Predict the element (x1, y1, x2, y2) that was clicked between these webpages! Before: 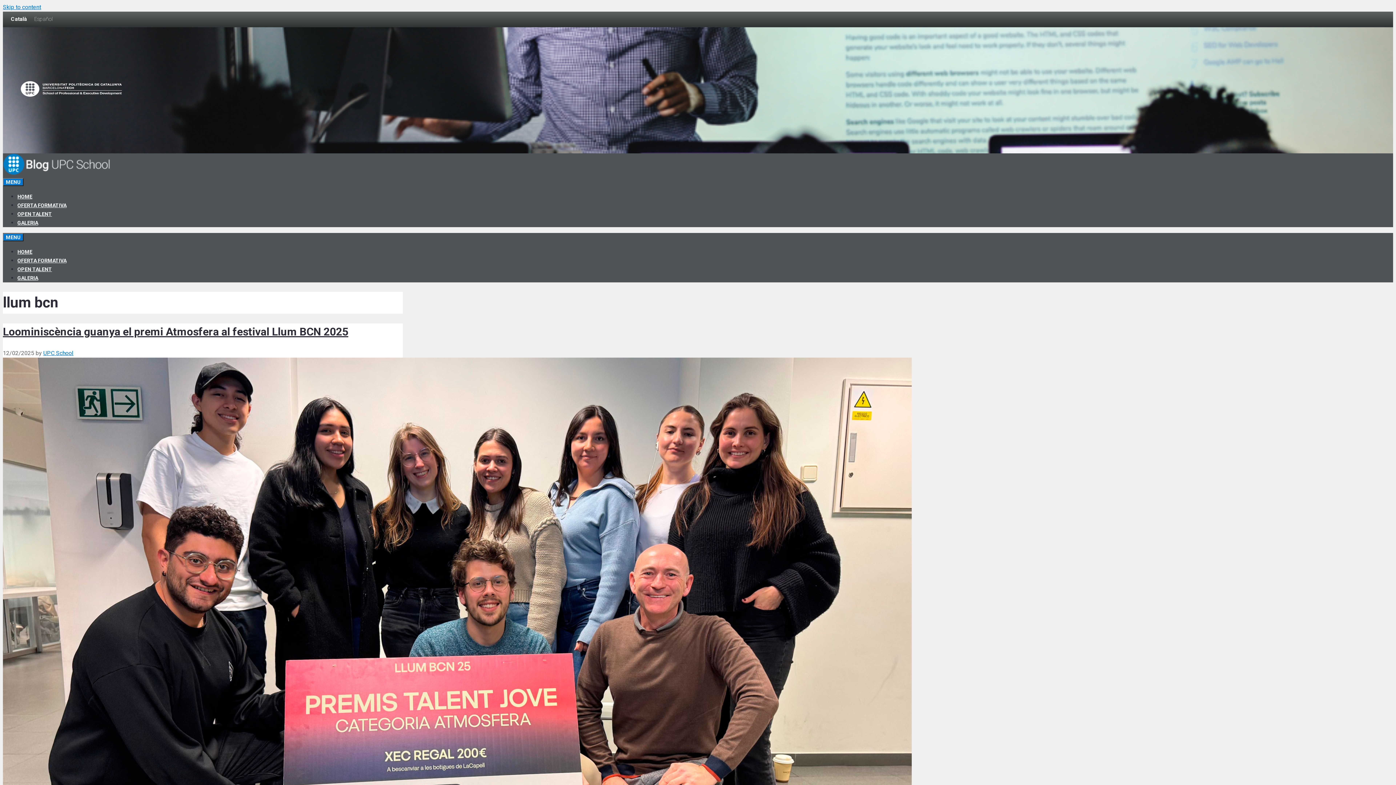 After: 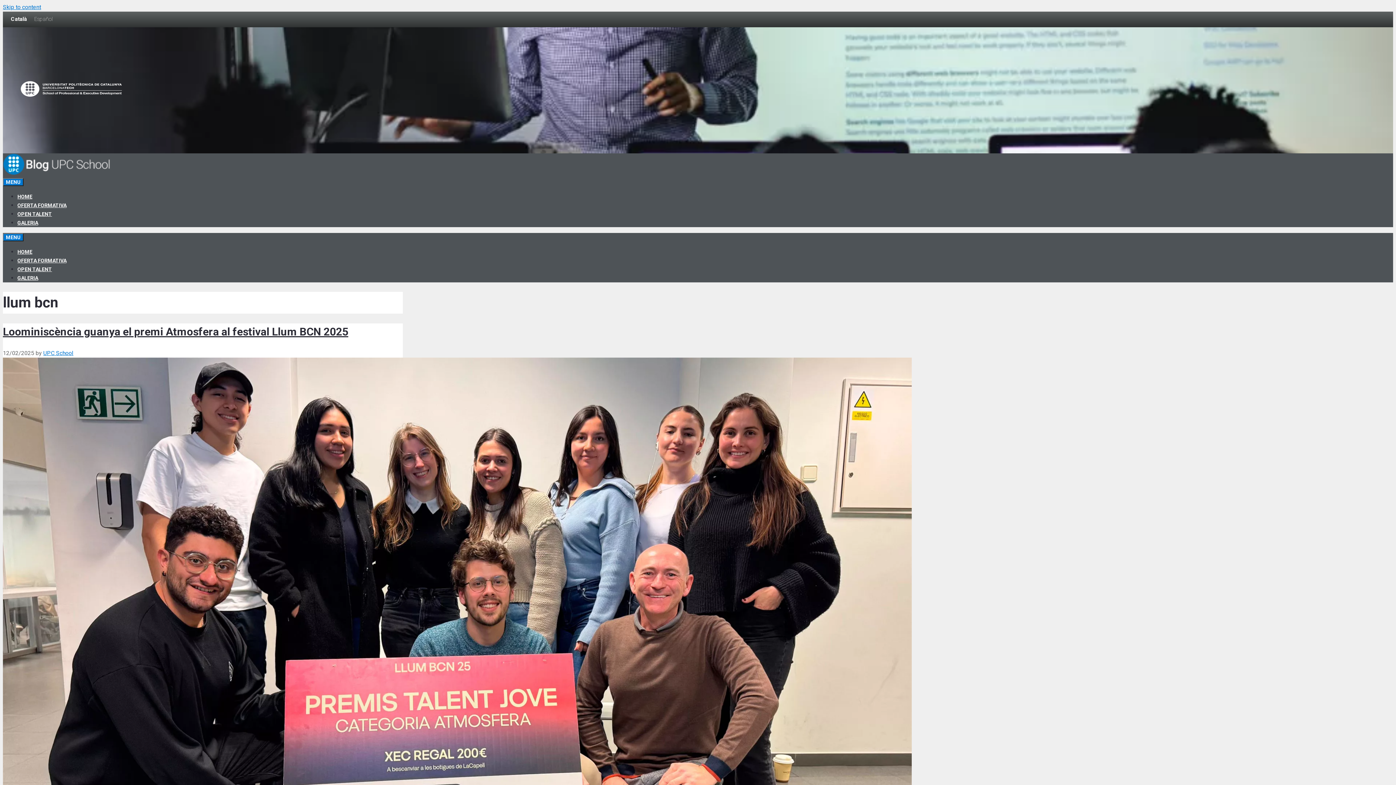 Action: label: Català bbox: (7, 14, 30, 24)